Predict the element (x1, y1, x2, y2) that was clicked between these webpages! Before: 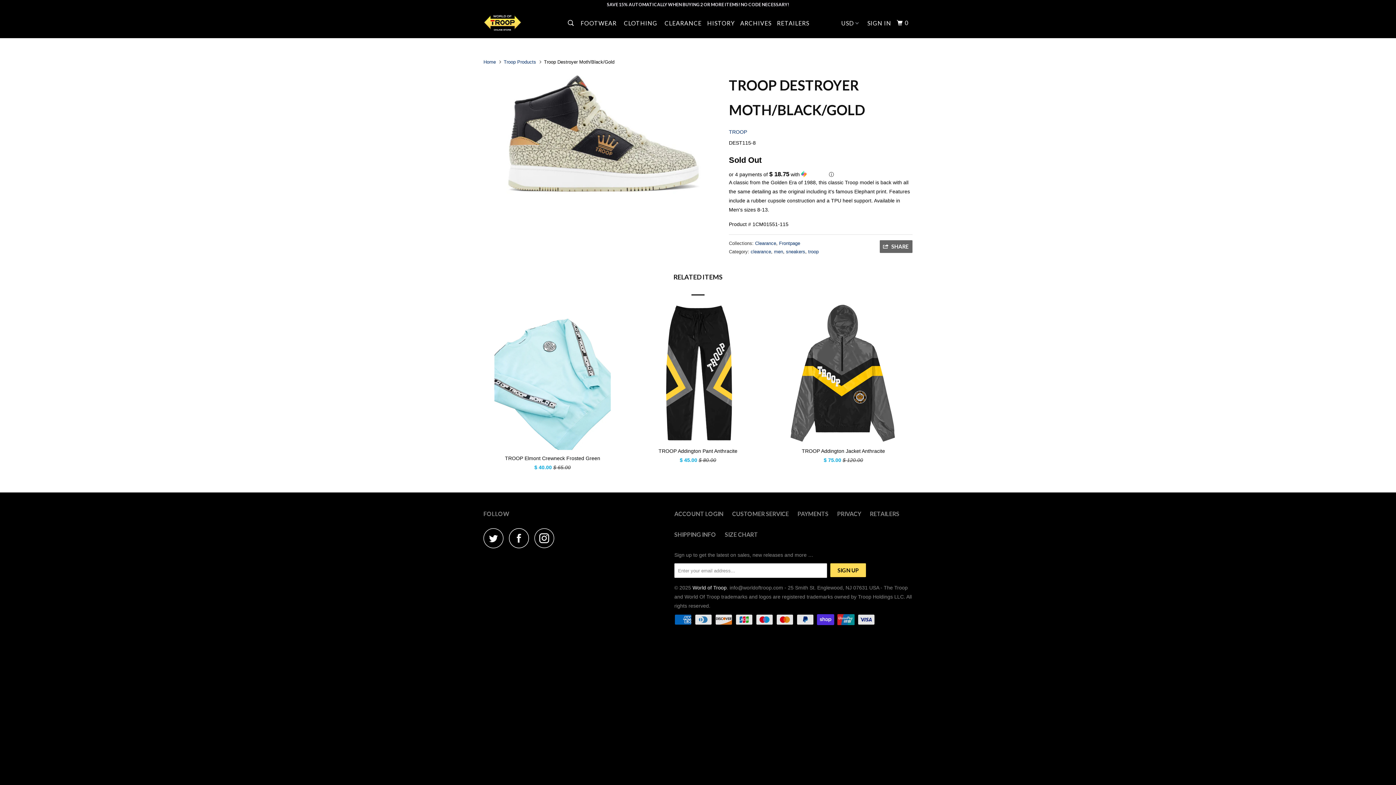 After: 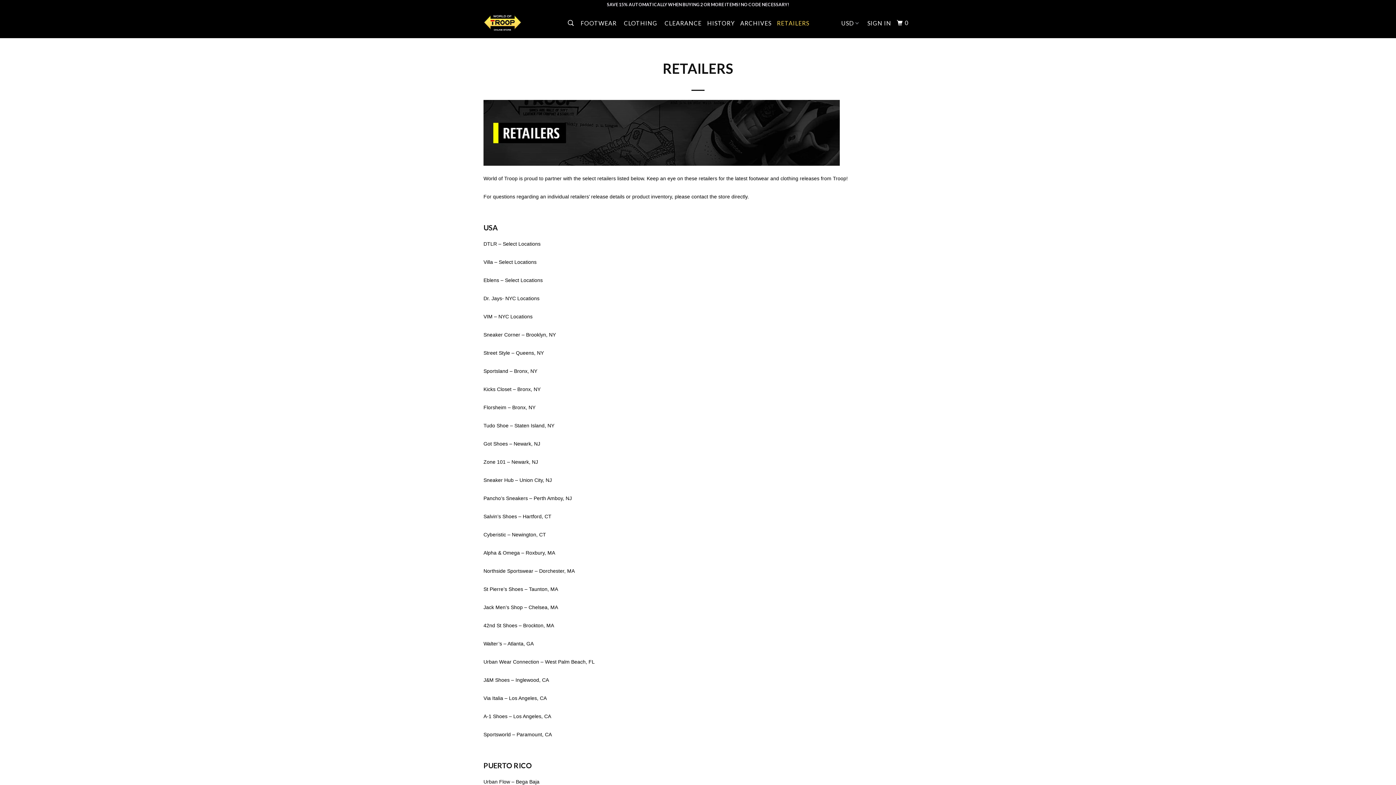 Action: label: RETAILERS bbox: (870, 509, 899, 518)